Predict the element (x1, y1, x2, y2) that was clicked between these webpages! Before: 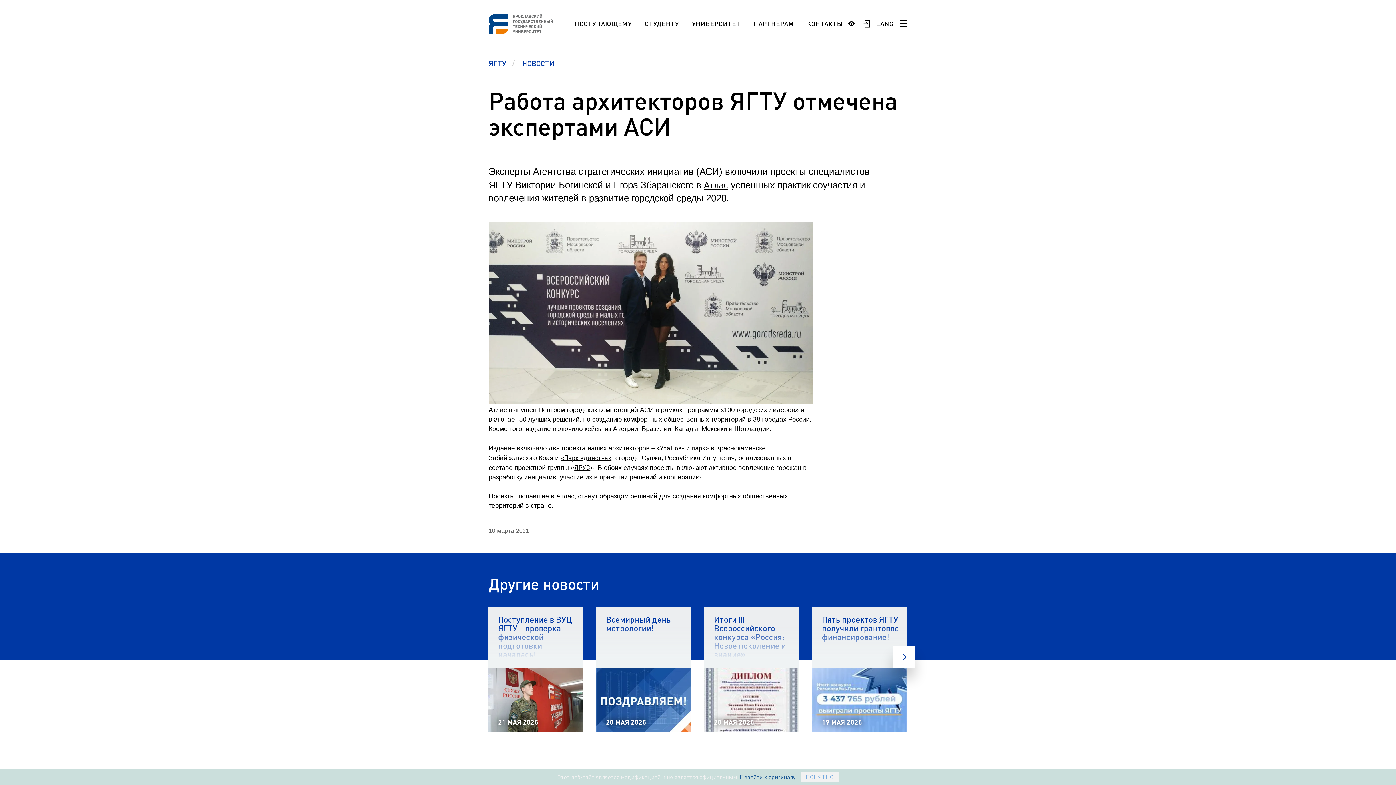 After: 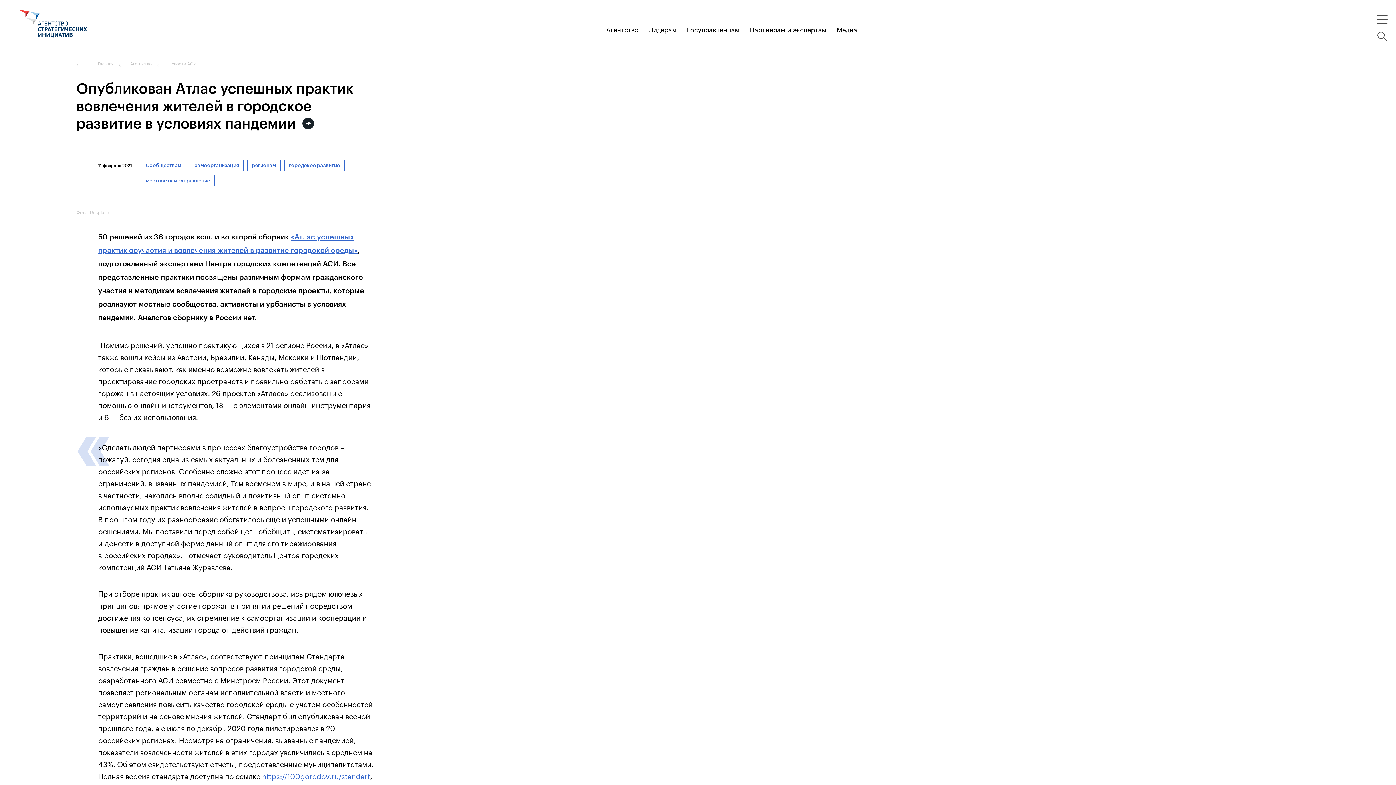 Action: label: Атлас bbox: (704, 178, 728, 190)